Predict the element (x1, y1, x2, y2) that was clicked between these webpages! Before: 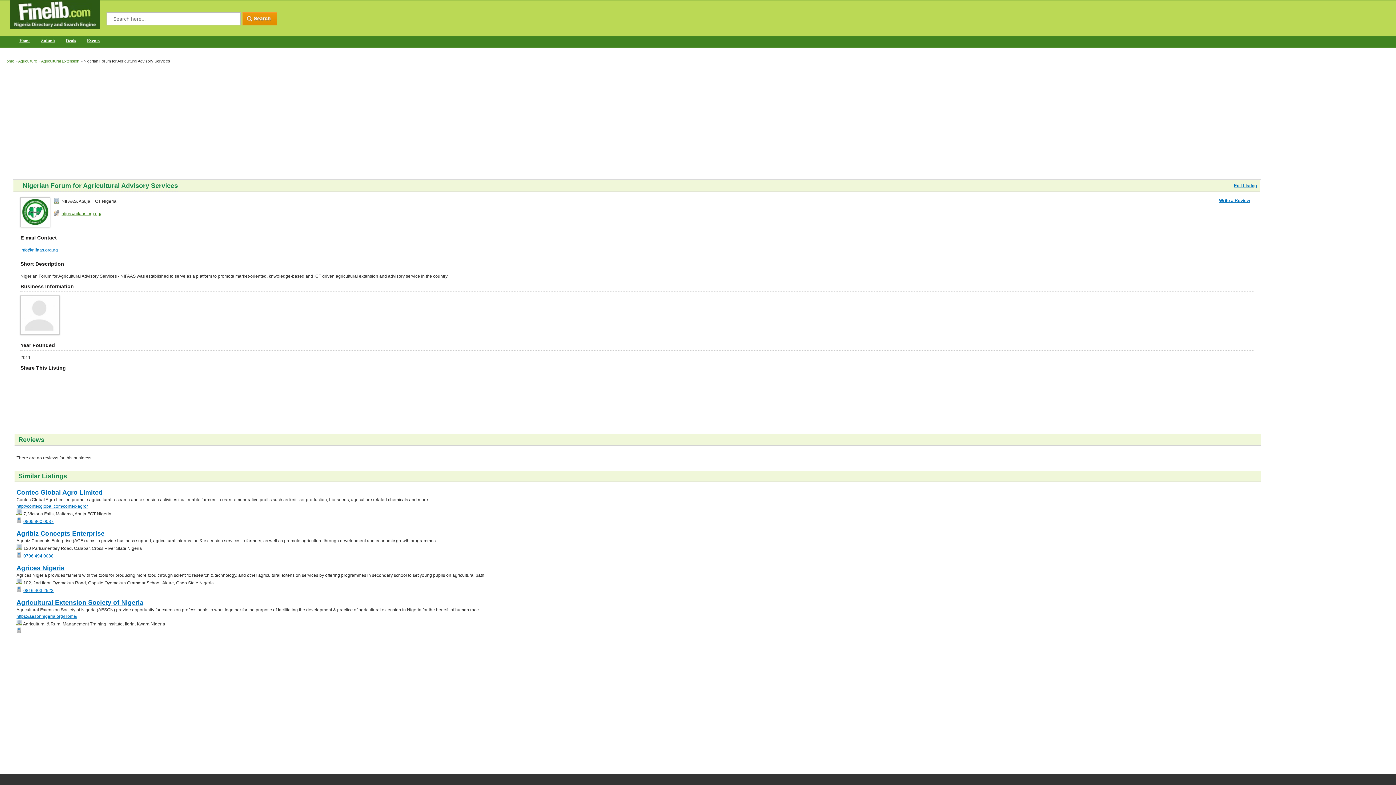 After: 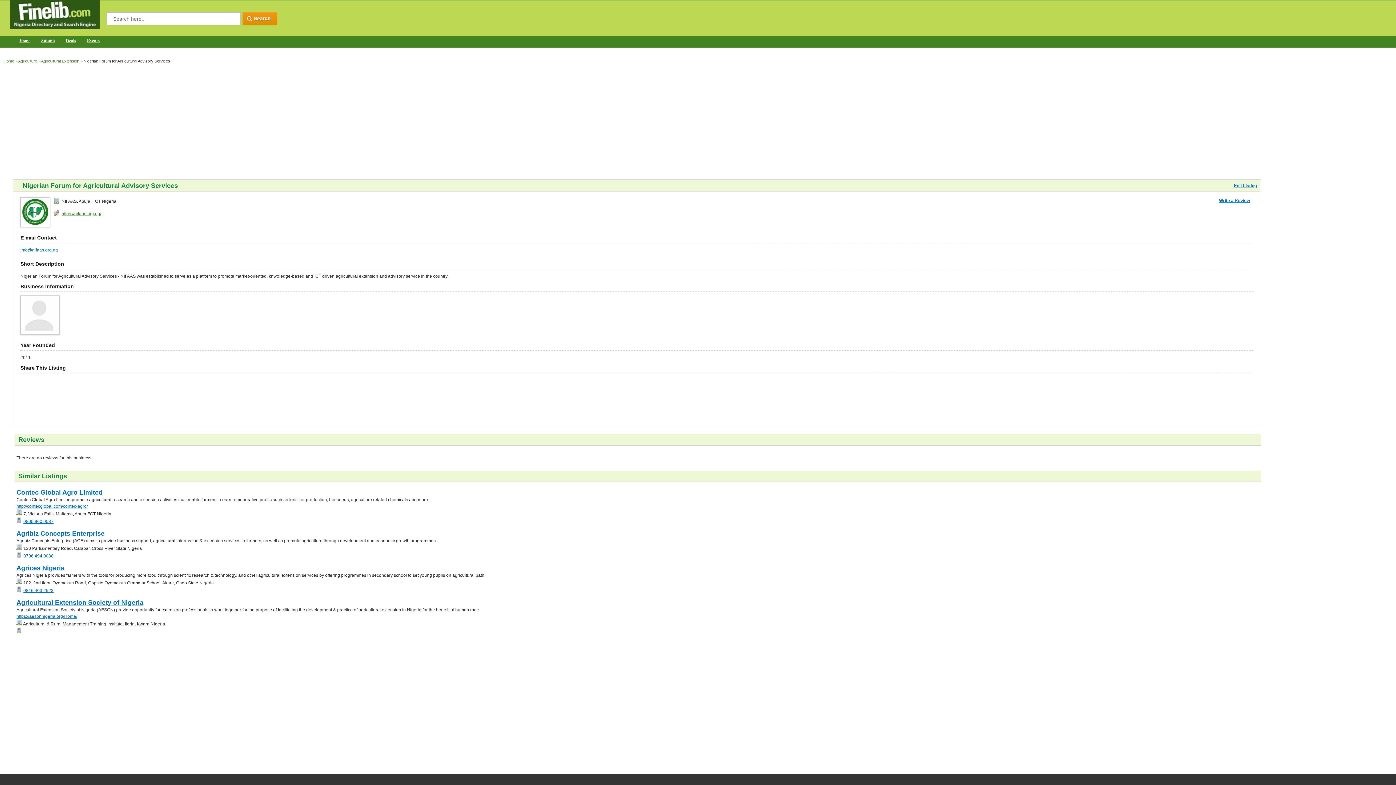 Action: label: 0706 494 0088 bbox: (23, 553, 53, 558)